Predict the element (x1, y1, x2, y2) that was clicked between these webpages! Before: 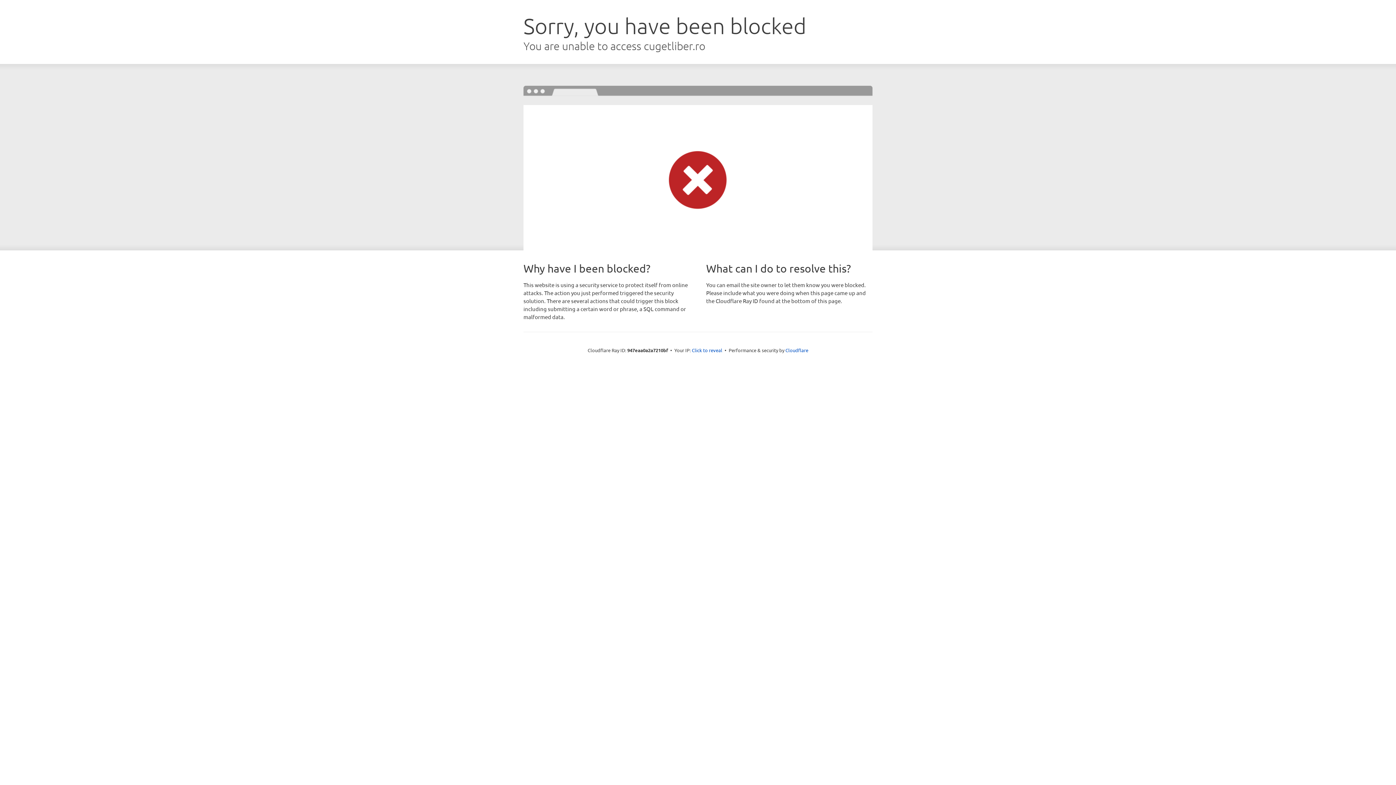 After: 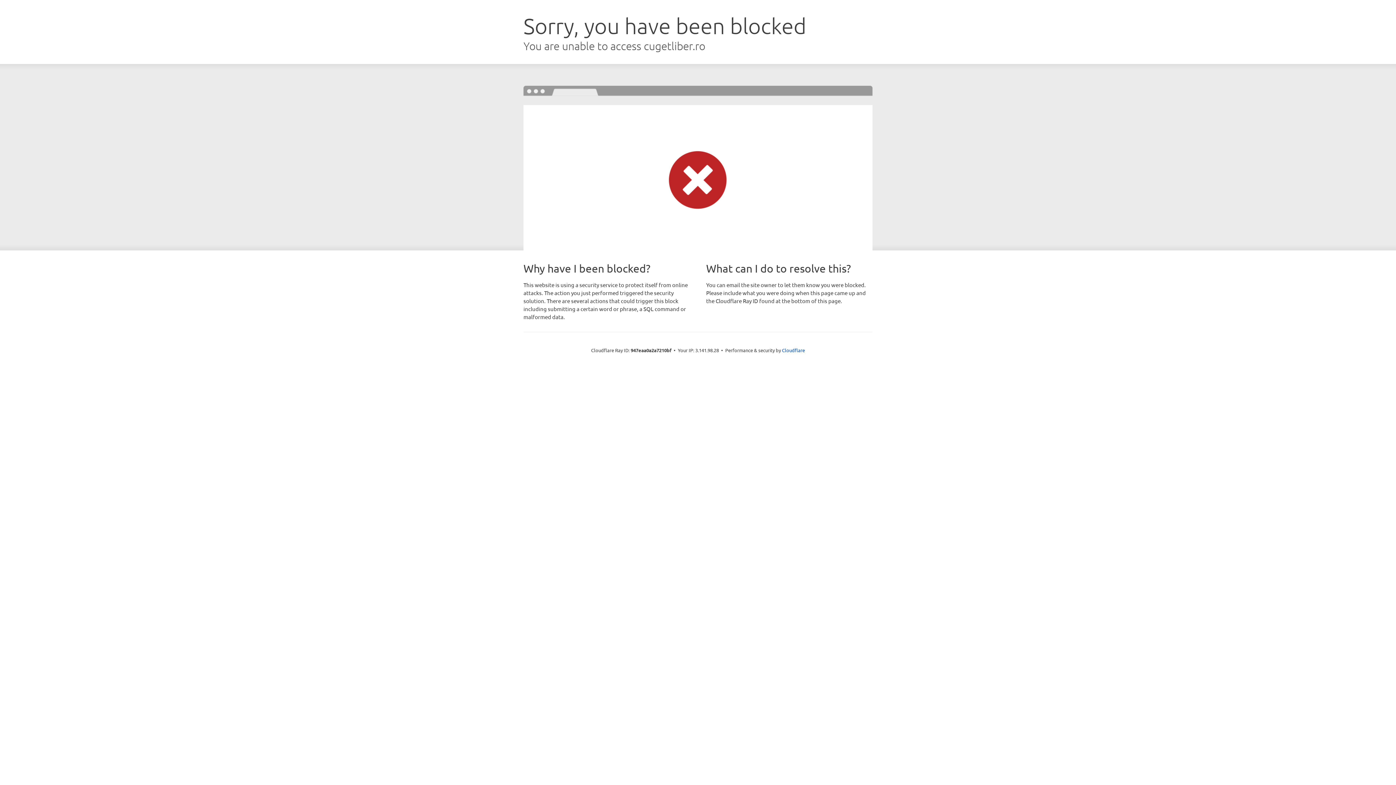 Action: label: Click to reveal bbox: (692, 346, 722, 353)